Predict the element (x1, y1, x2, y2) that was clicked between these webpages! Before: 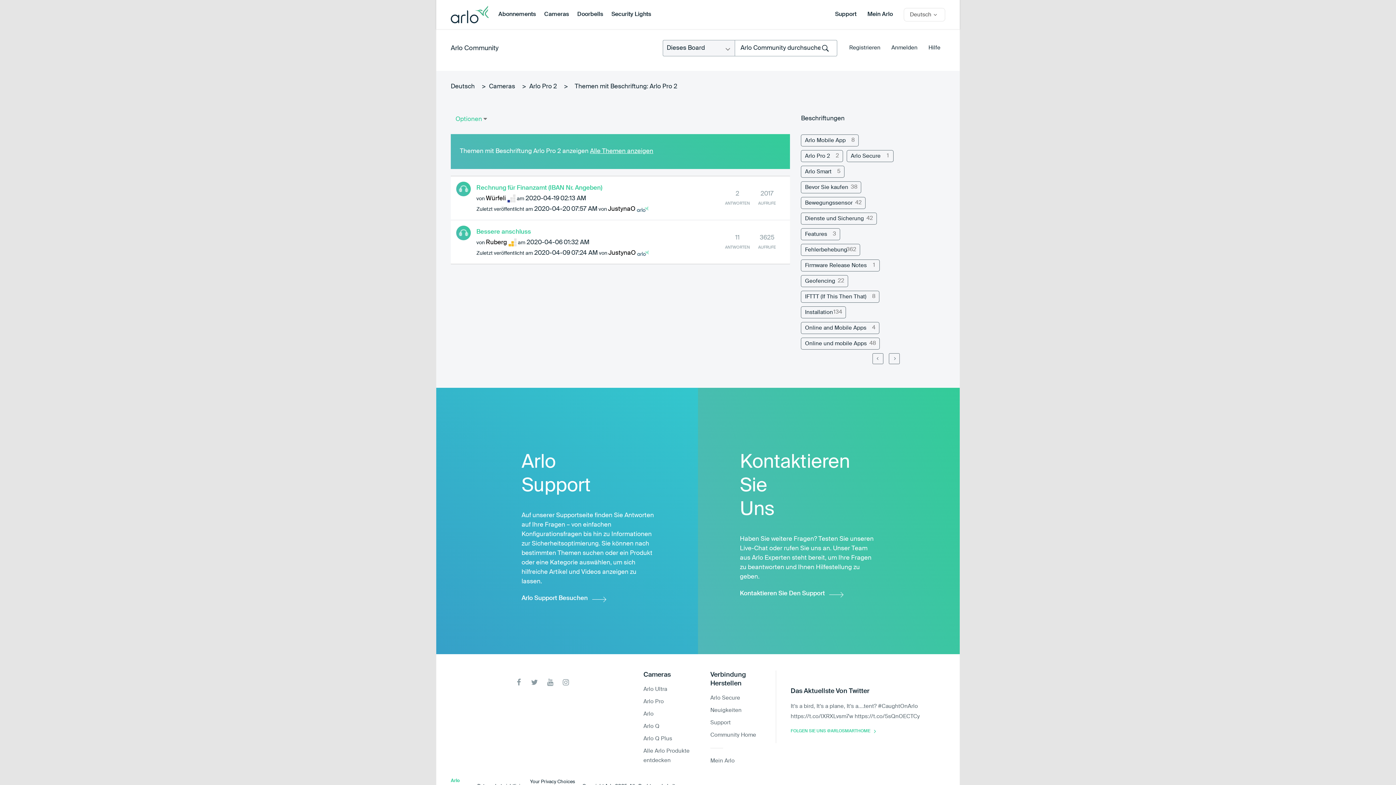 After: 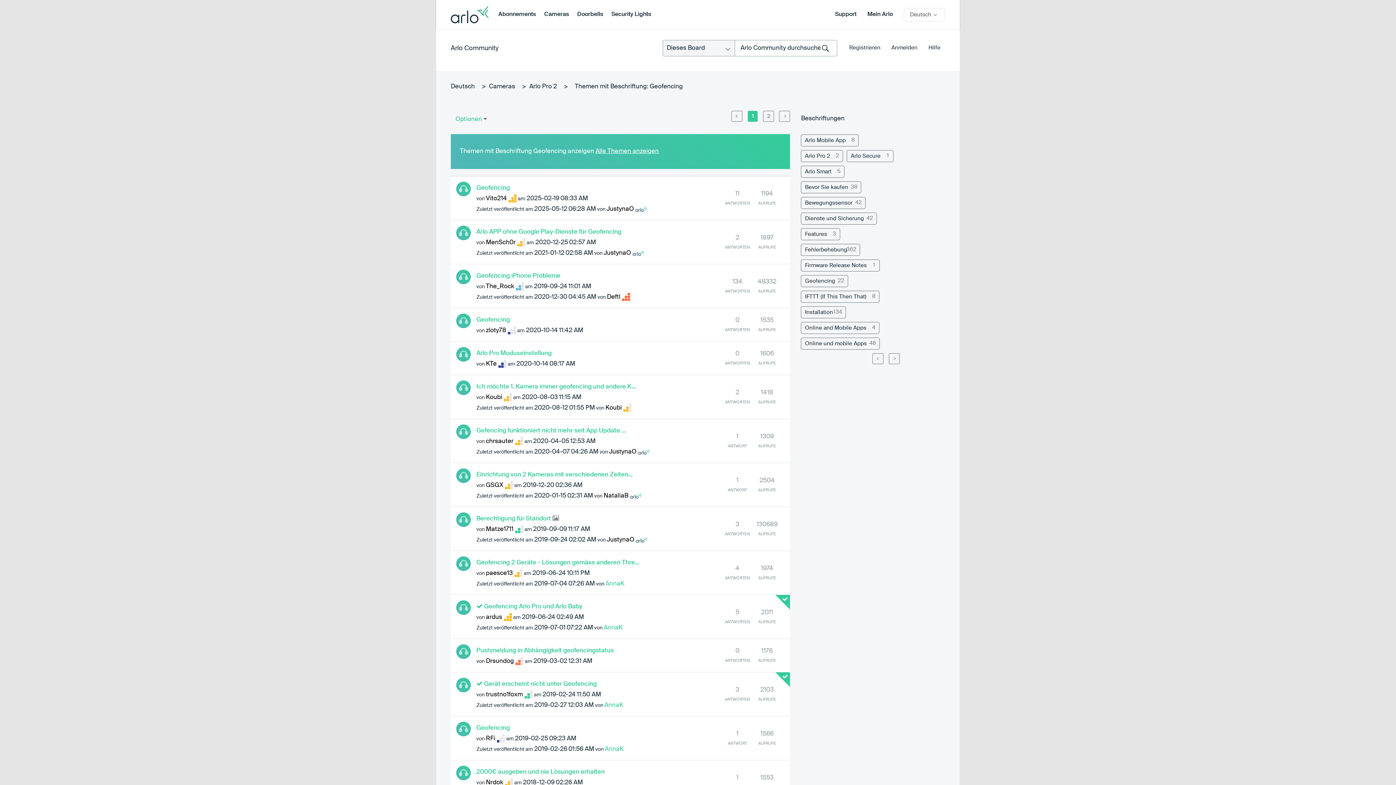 Action: bbox: (801, 275, 848, 287) label: Themen filtern mit Markierung: Geofencing